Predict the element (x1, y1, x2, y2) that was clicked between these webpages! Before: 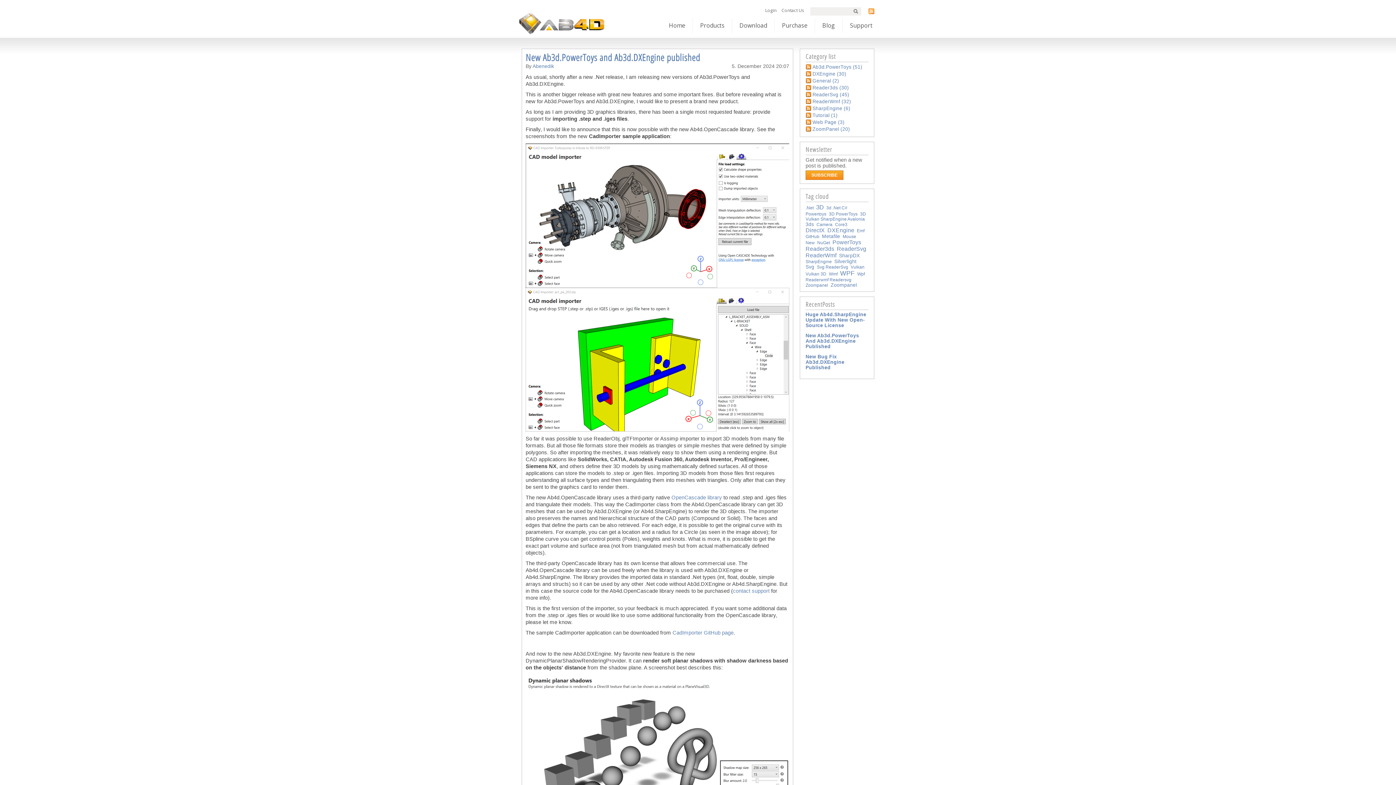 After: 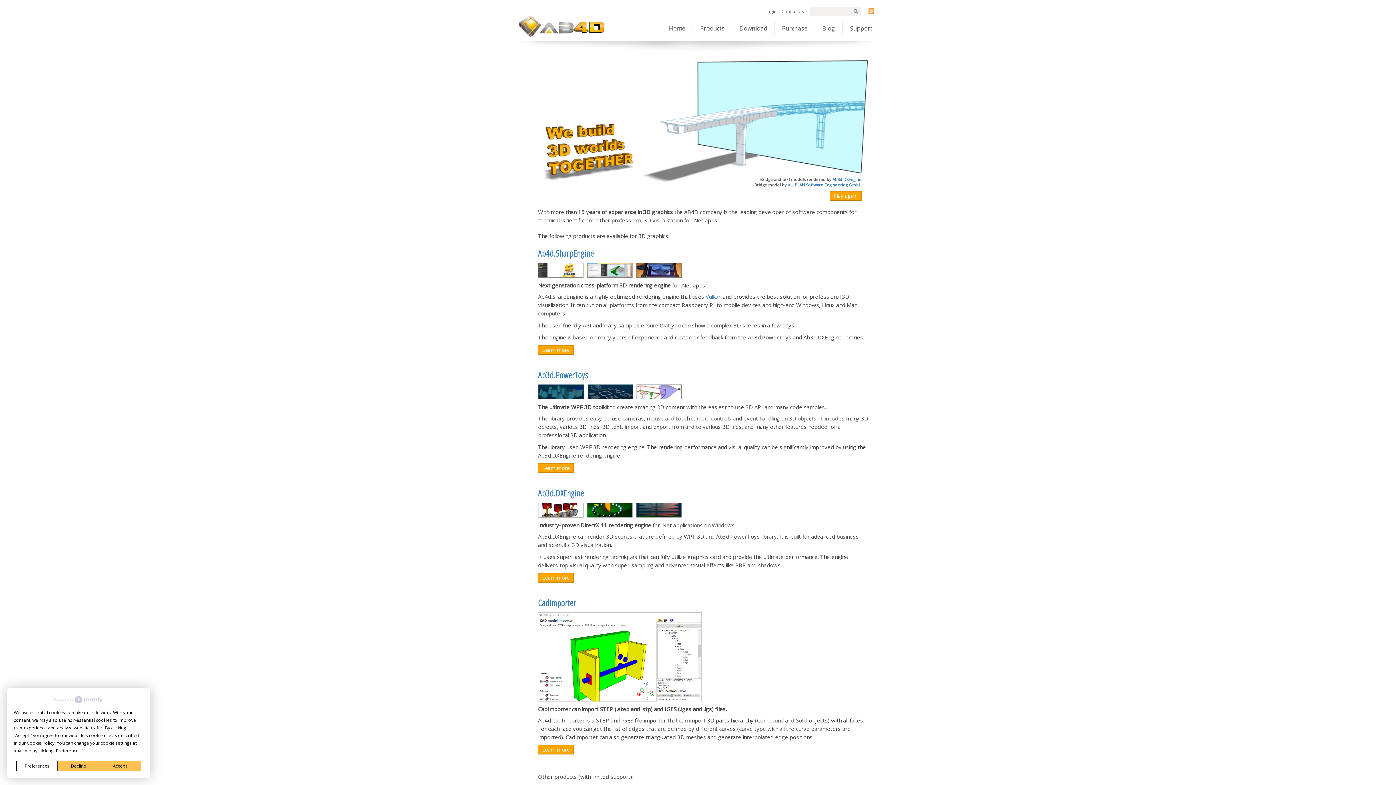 Action: bbox: (521, 23, 605, 29)